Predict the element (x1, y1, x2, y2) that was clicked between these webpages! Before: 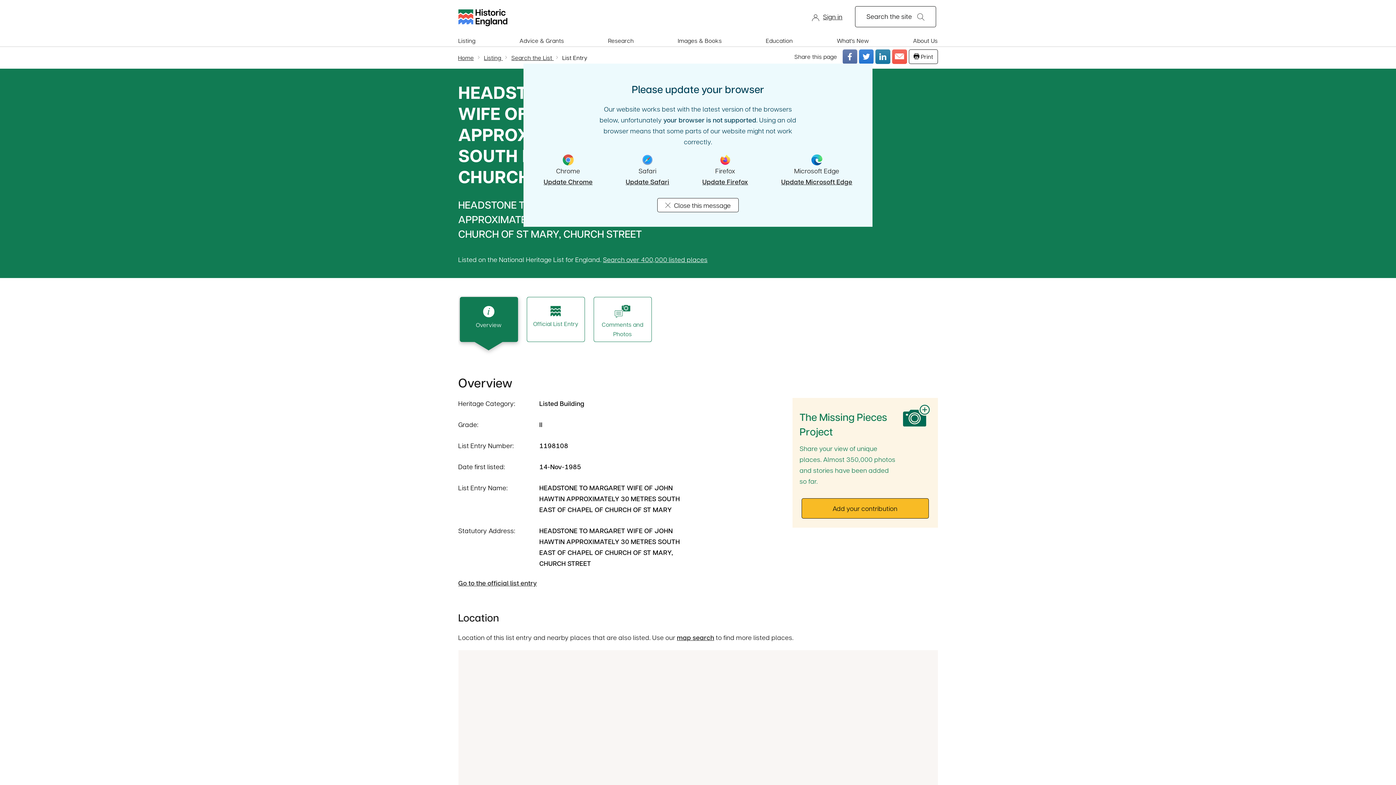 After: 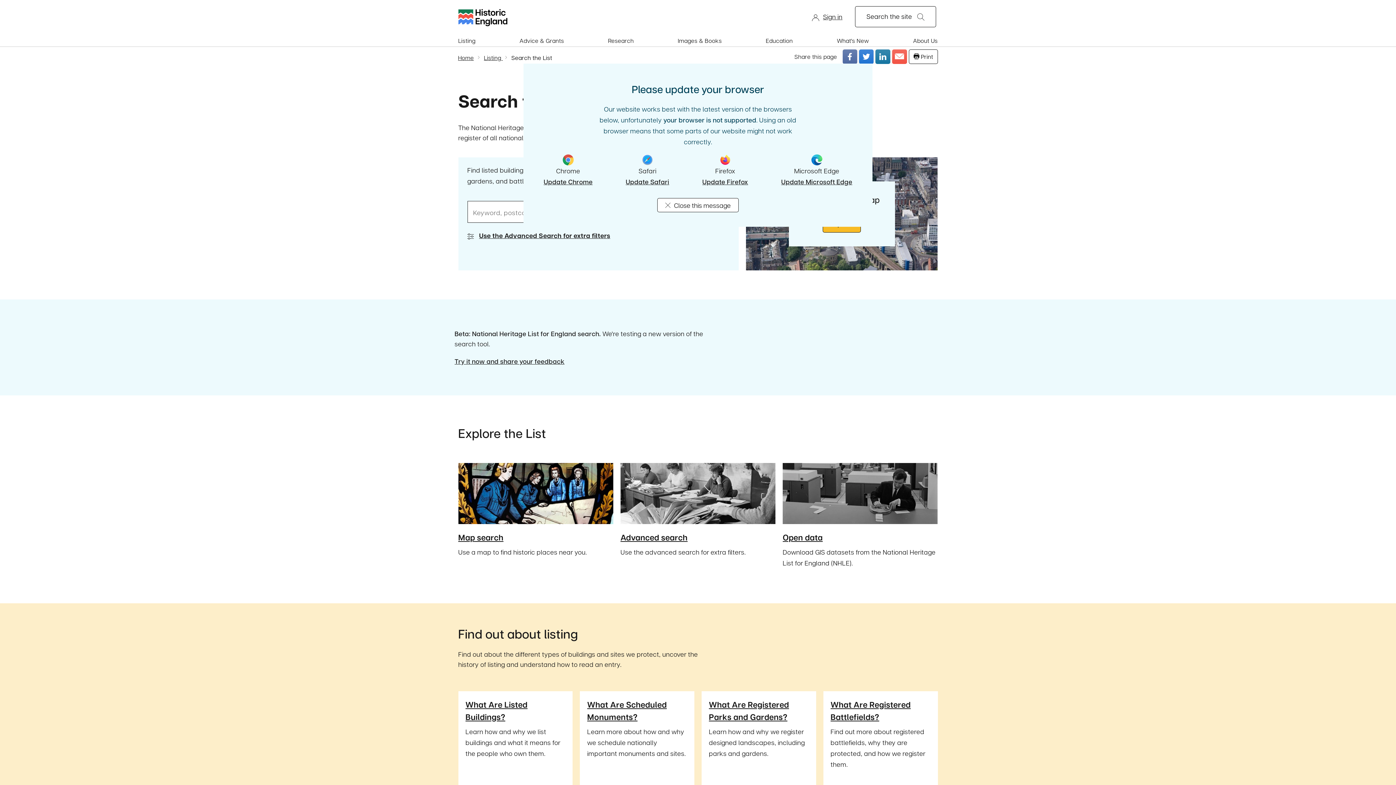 Action: bbox: (484, 53, 502, 61) label: Listing 